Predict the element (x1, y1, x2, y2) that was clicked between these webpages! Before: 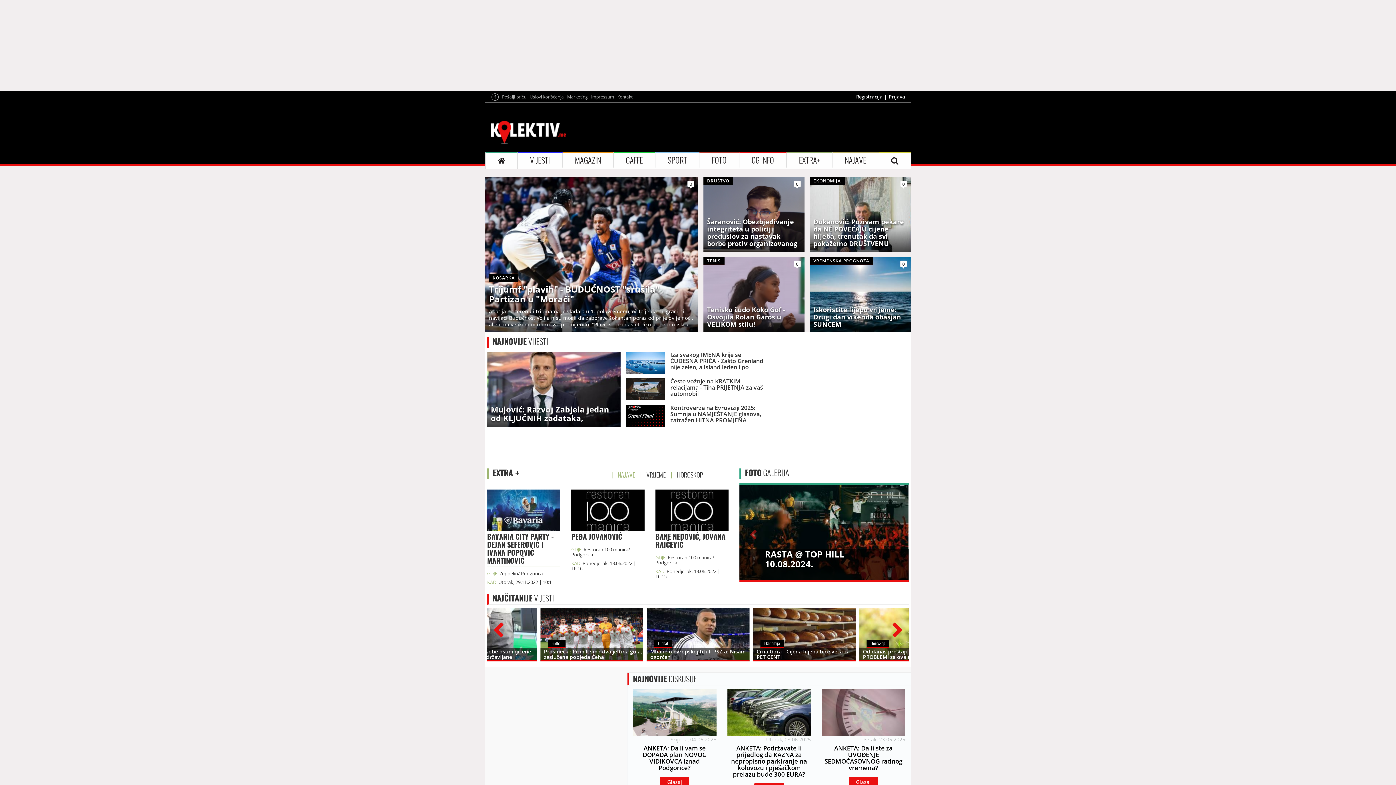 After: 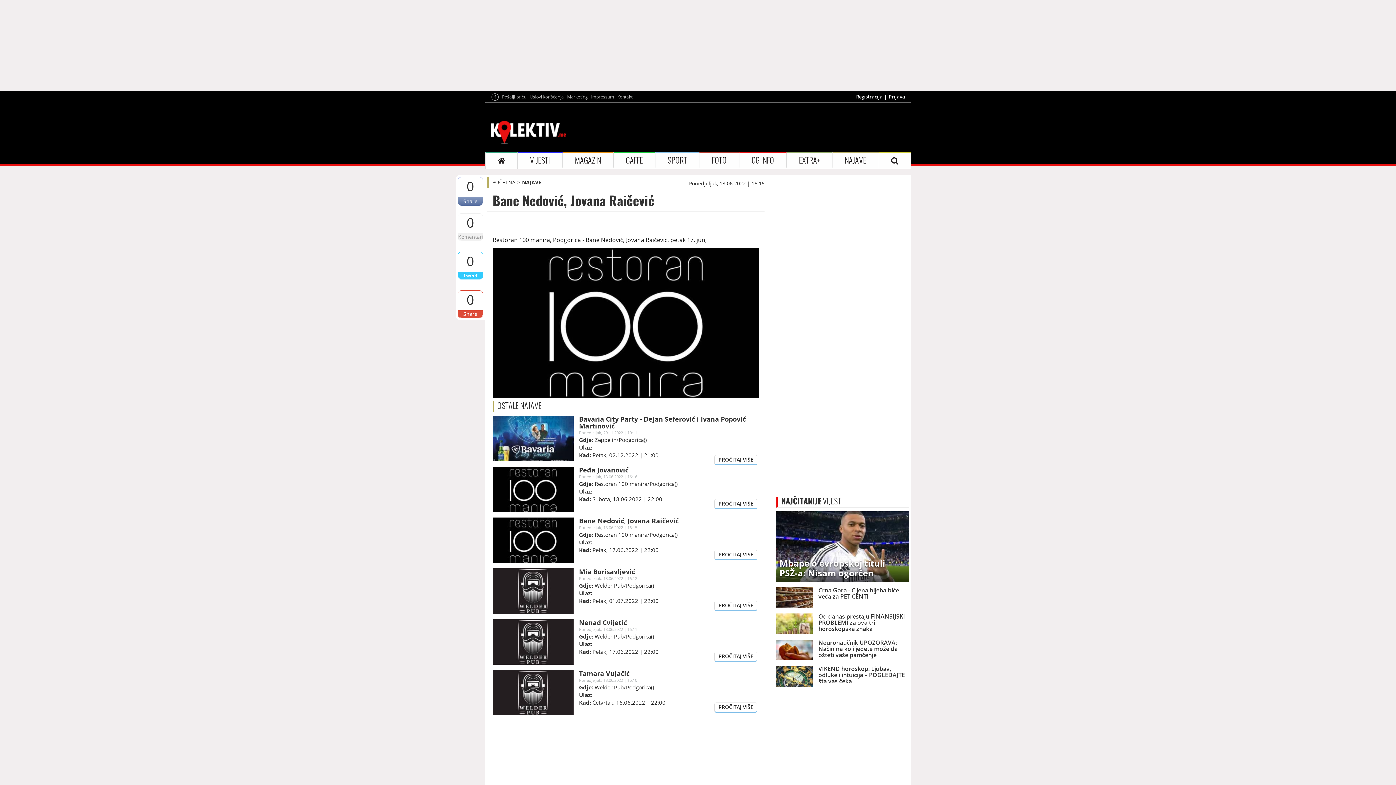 Action: label: BANE NEDOVIĆ, JOVANA RAIČEVIĆ
GDJE: Restoran 100 manira/ Podgorica
KAD: Ponedjeljak, 13.06.2022 | 16:15 bbox: (655, 506, 728, 579)